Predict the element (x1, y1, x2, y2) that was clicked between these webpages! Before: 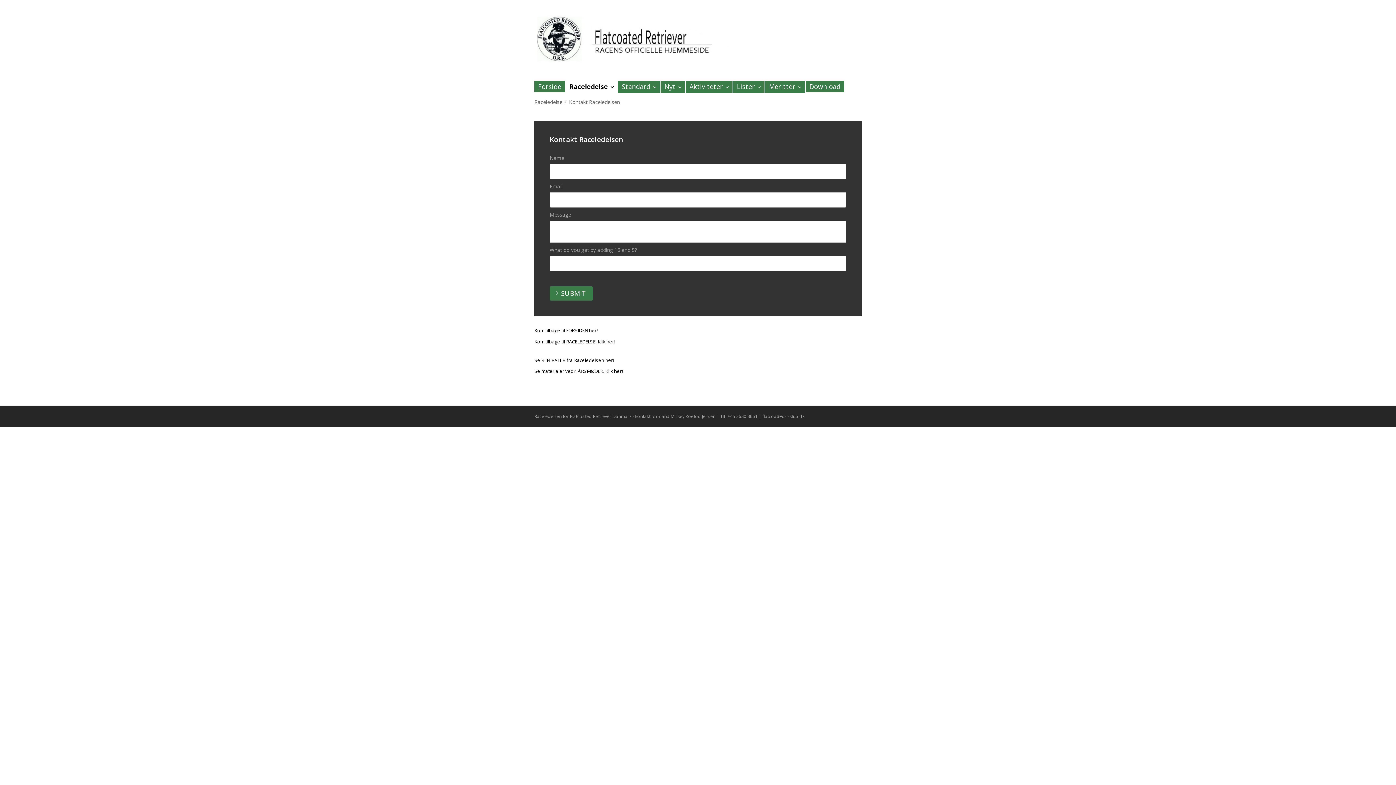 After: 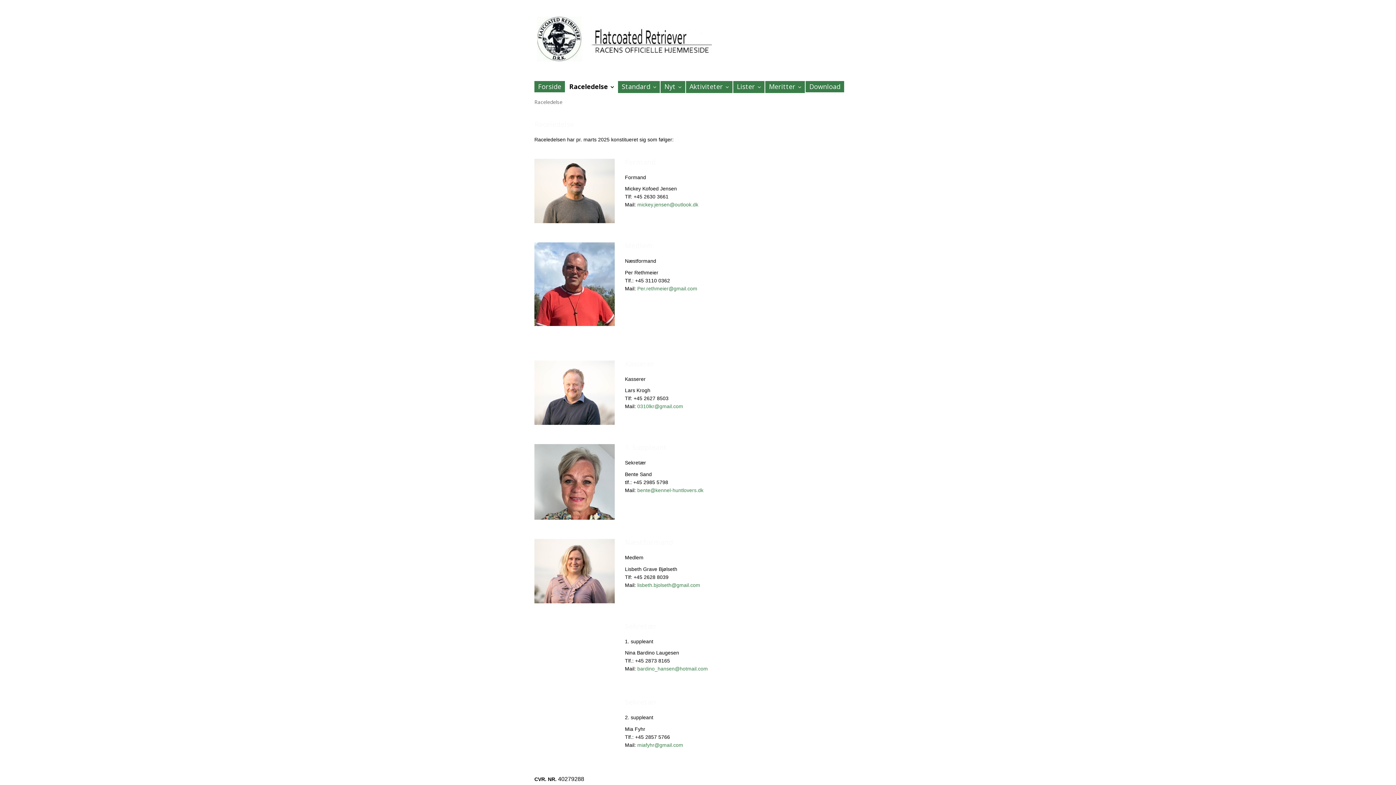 Action: bbox: (534, 338, 615, 344) label: Kom tilbage til RACELEDELSE. Klik her!